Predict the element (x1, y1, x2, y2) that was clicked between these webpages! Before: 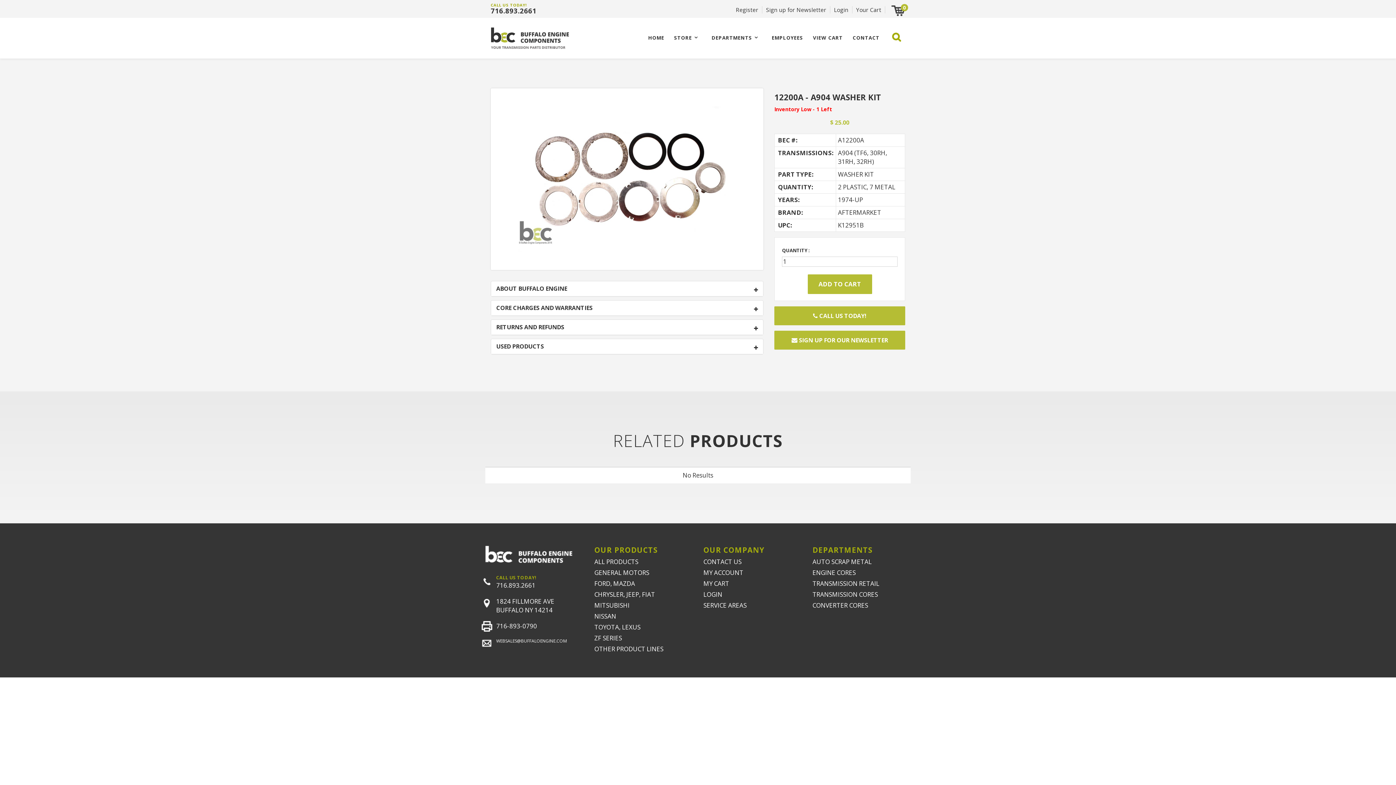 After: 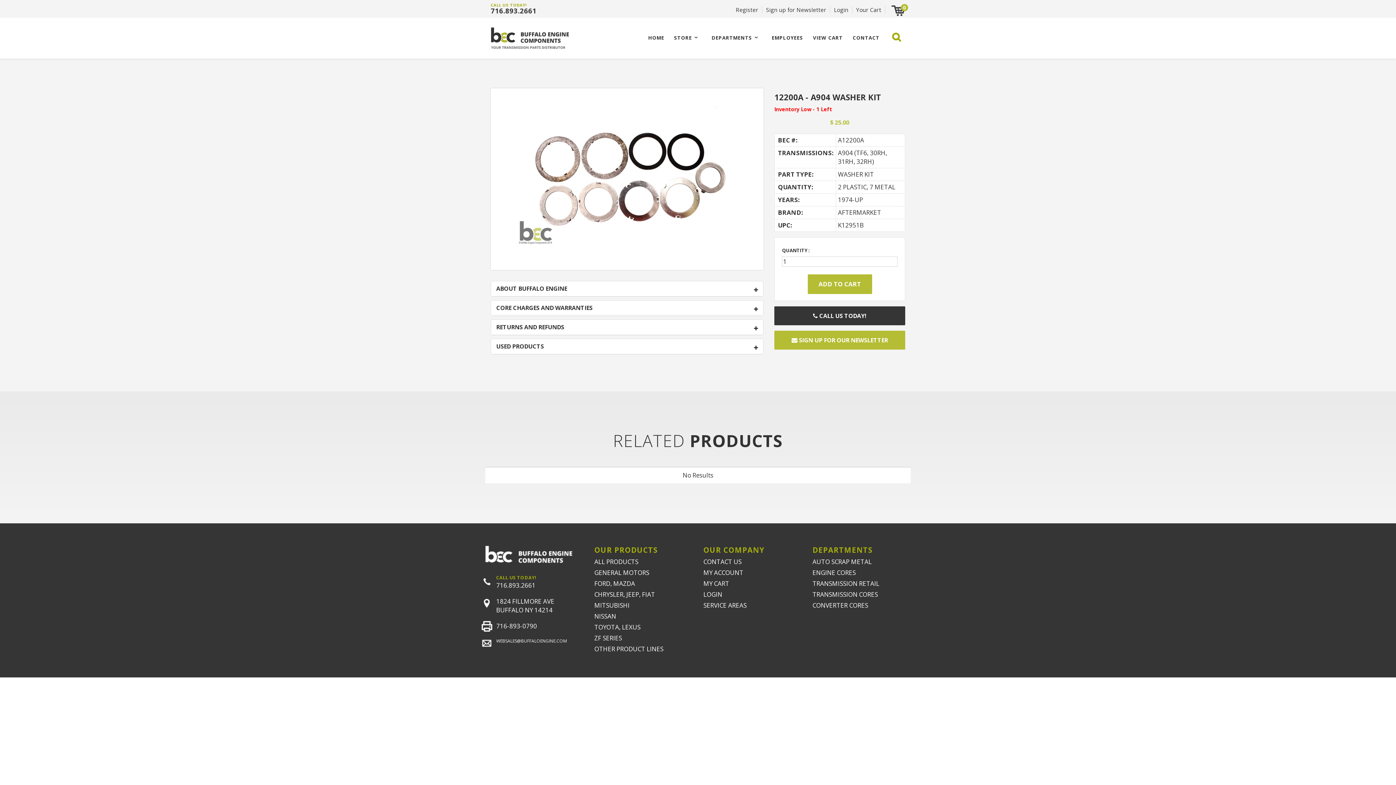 Action: bbox: (774, 306, 905, 325) label:  CALL US TODAY!